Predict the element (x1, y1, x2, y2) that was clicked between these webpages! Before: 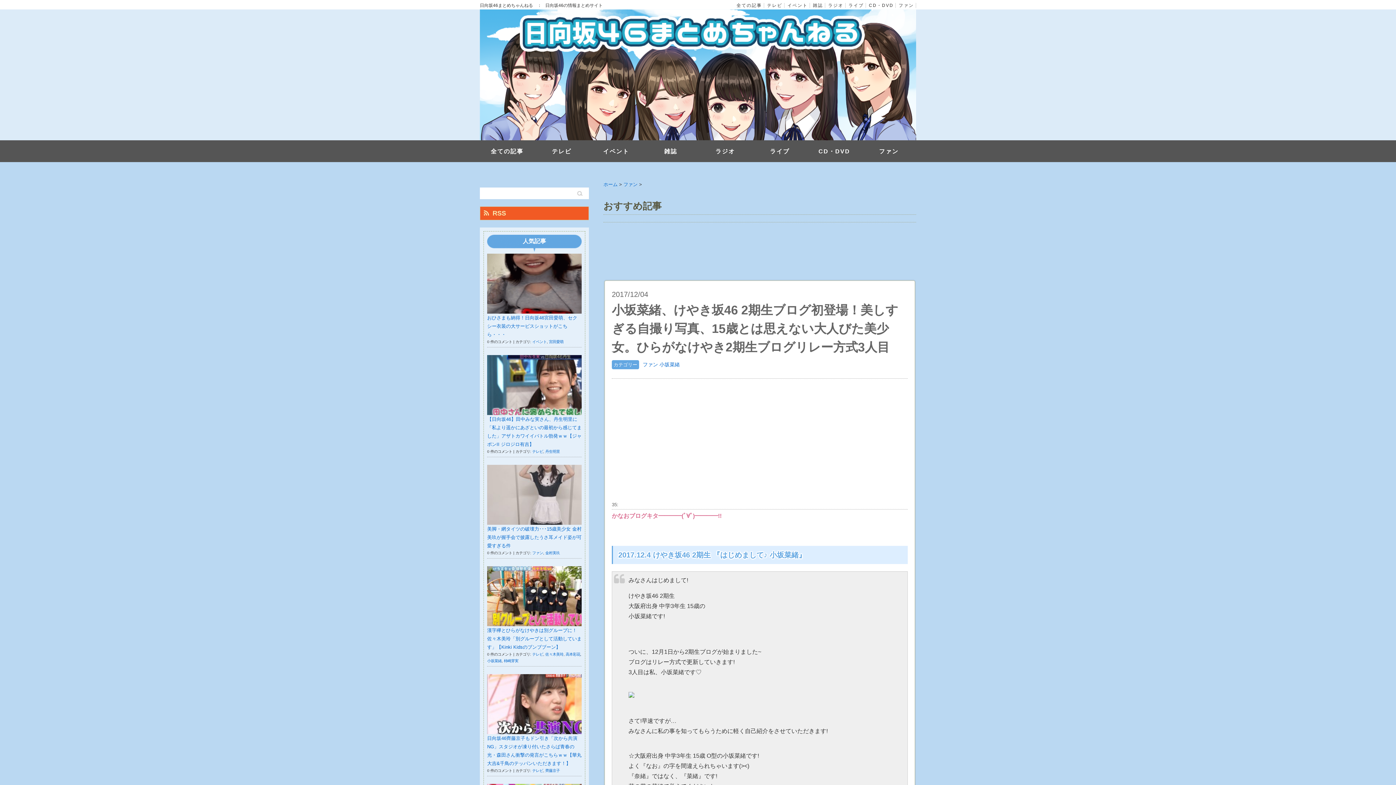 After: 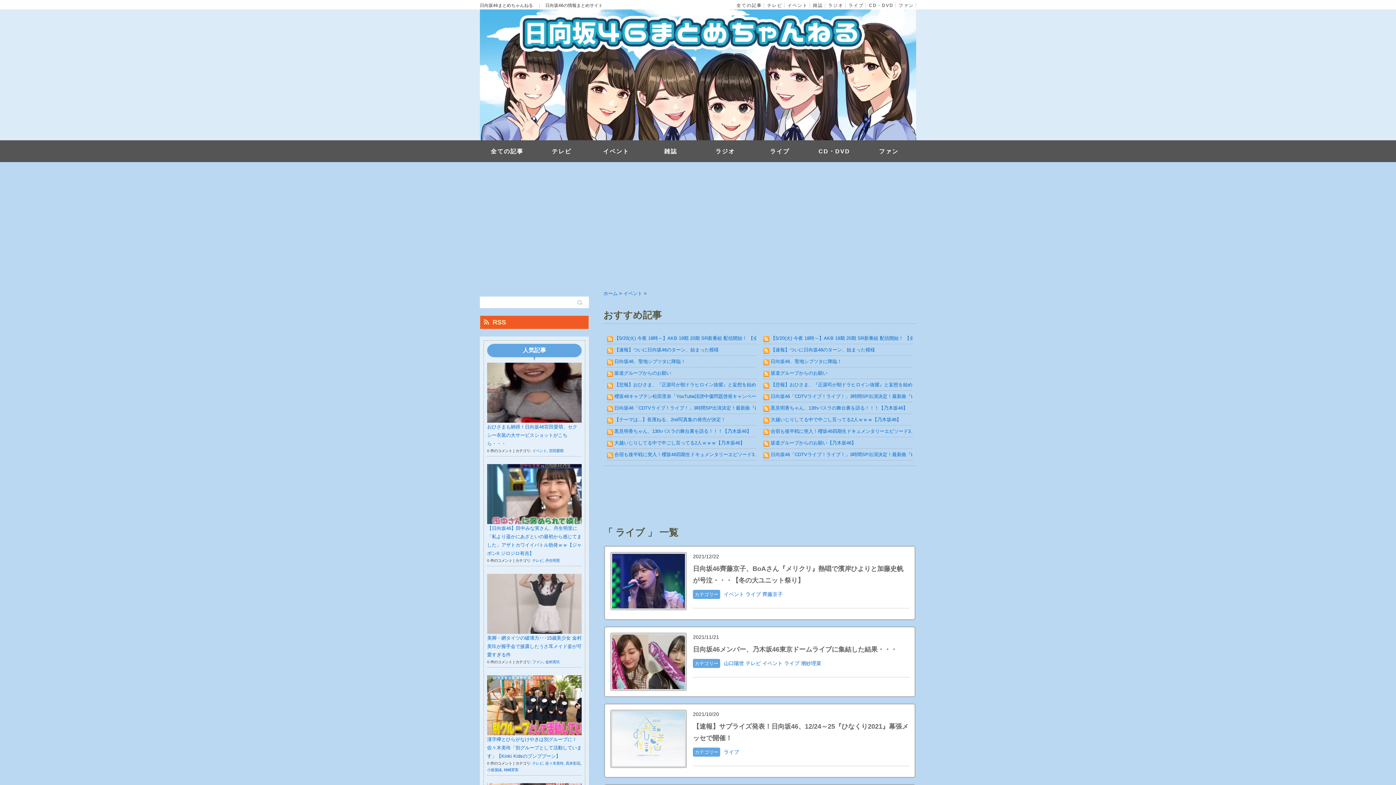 Action: label: ライブ bbox: (848, 1, 864, 9)